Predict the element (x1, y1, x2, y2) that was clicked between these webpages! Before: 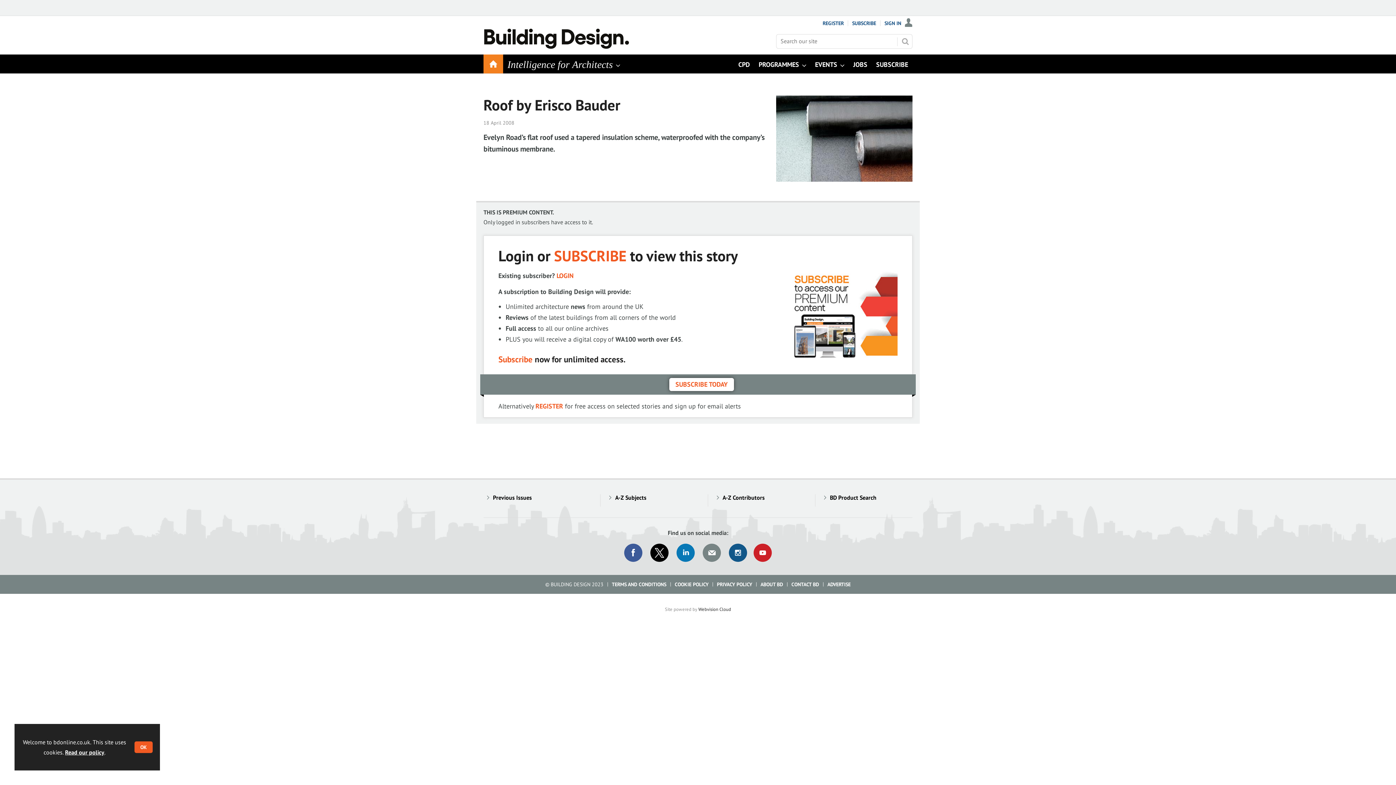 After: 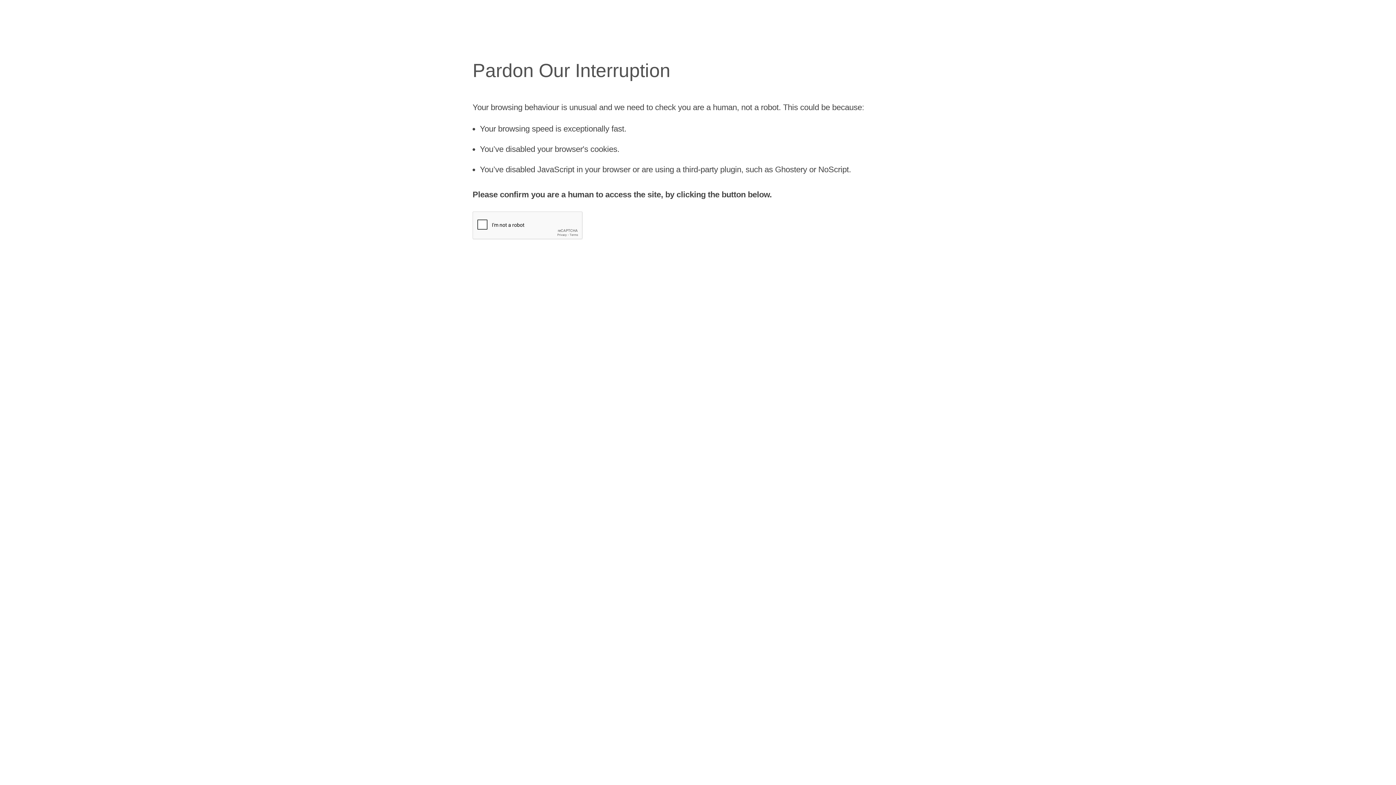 Action: label: SUBSCRIBE bbox: (852, 20, 876, 26)